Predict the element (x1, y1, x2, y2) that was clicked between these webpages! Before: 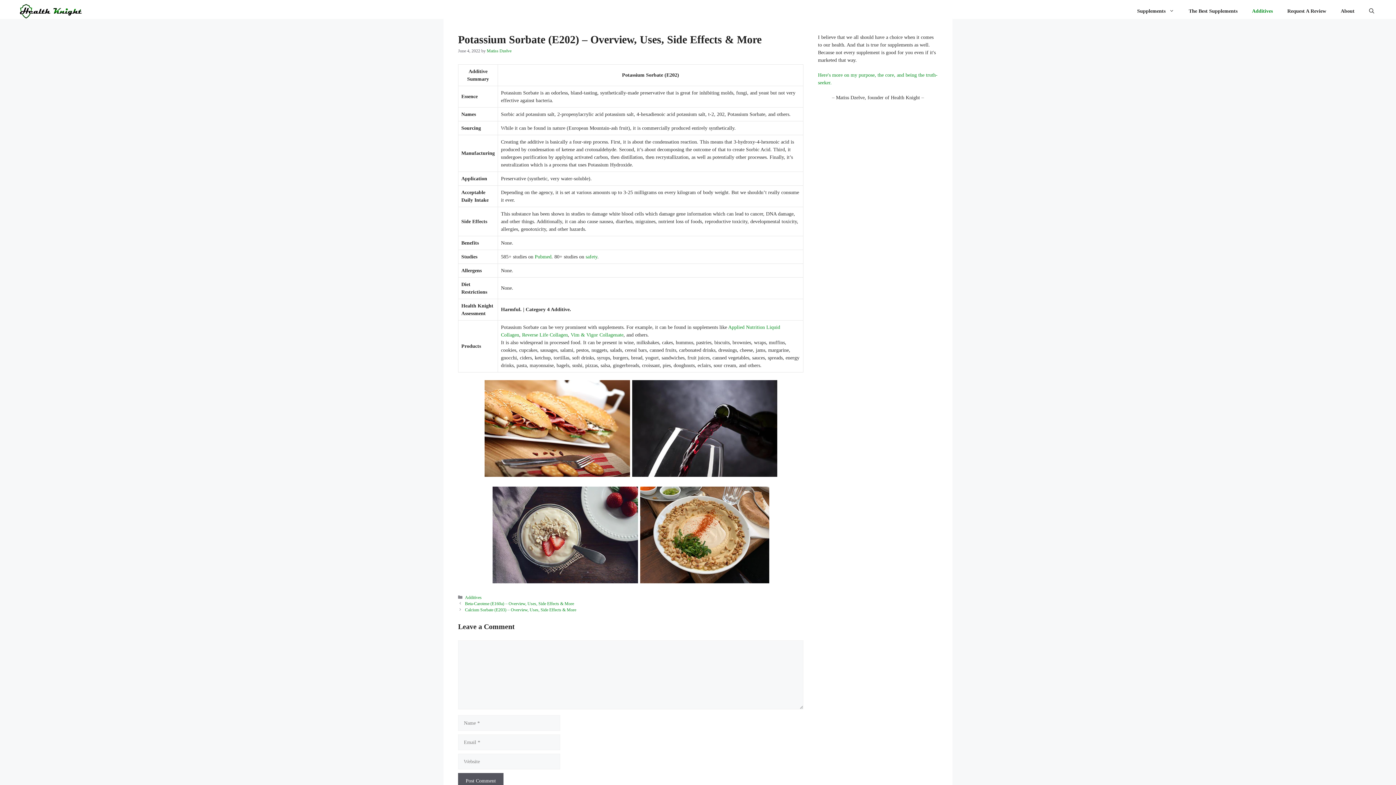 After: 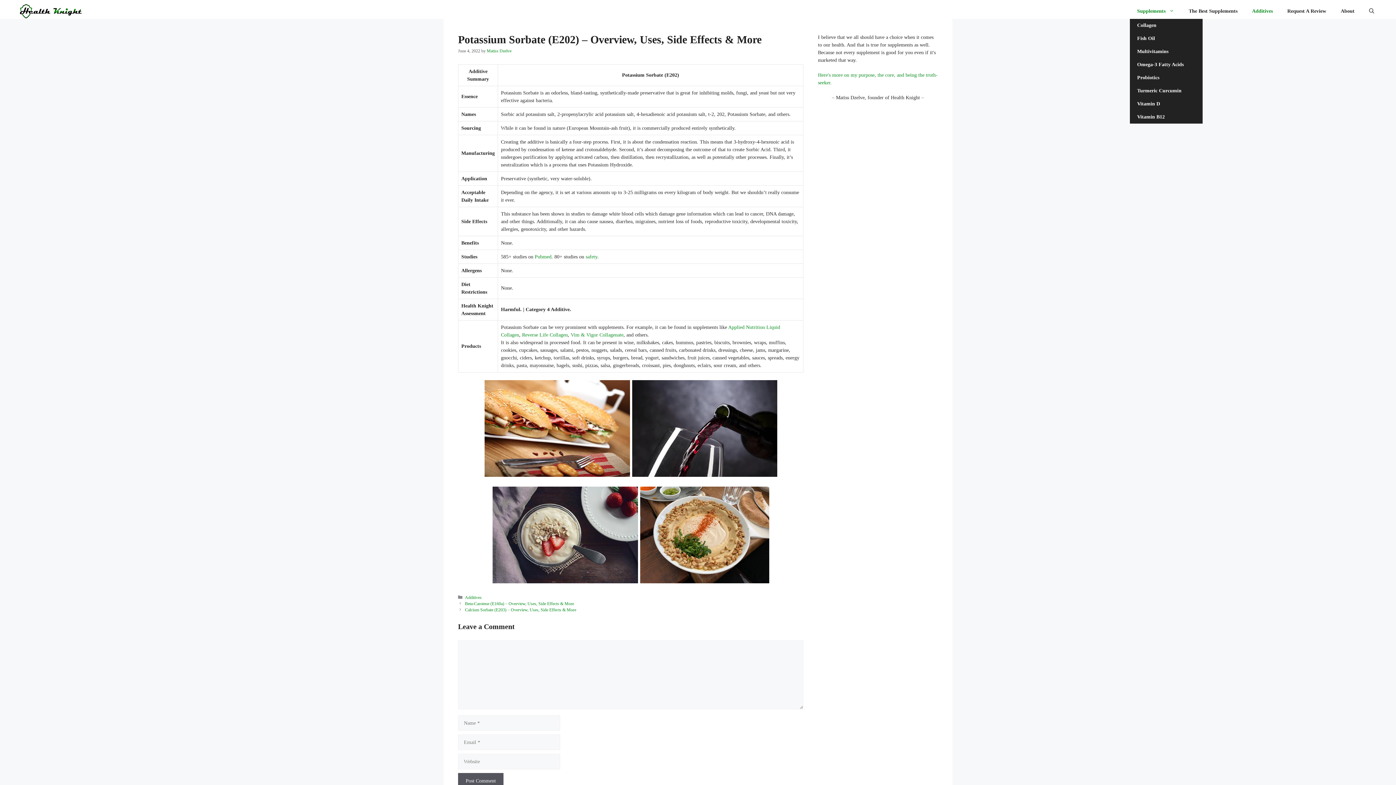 Action: label: Supplements bbox: (1130, 3, 1181, 18)